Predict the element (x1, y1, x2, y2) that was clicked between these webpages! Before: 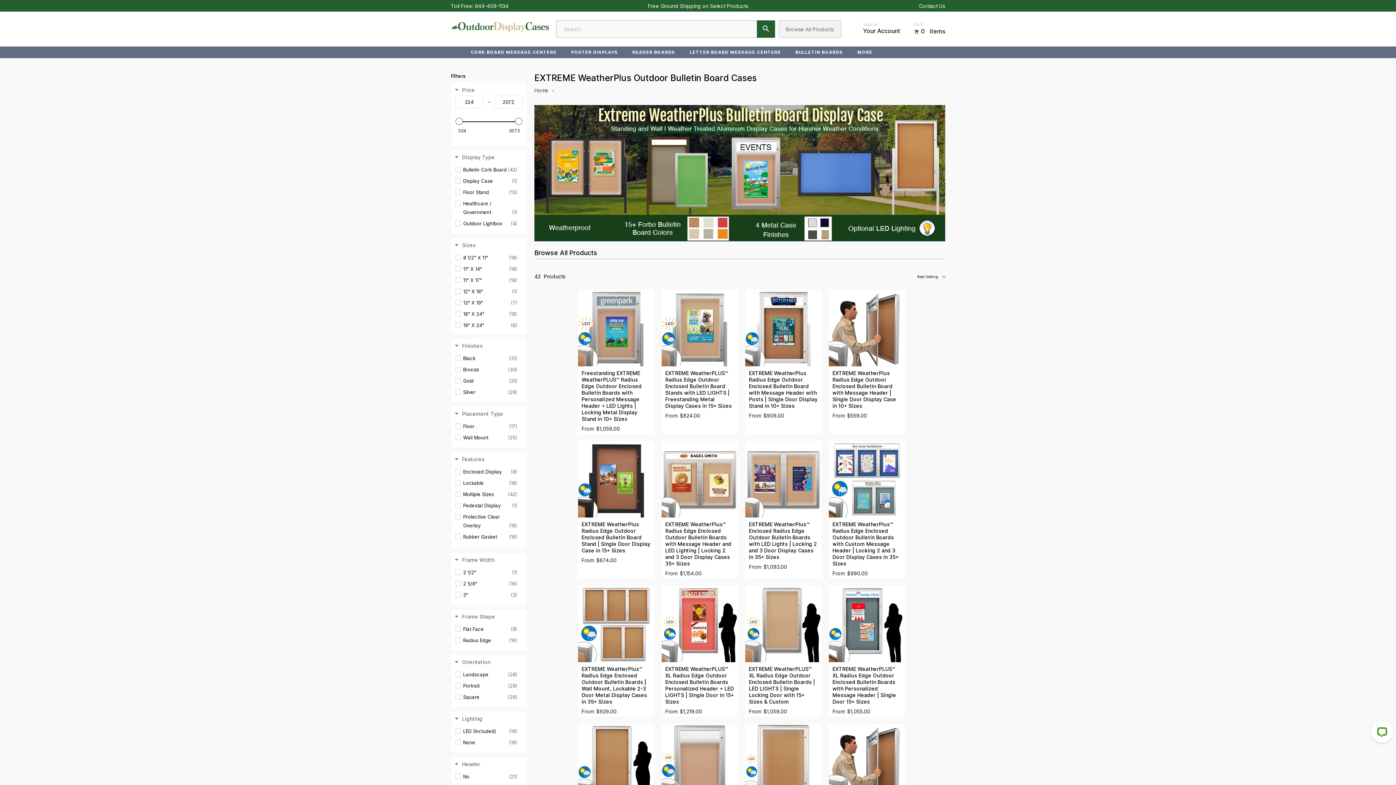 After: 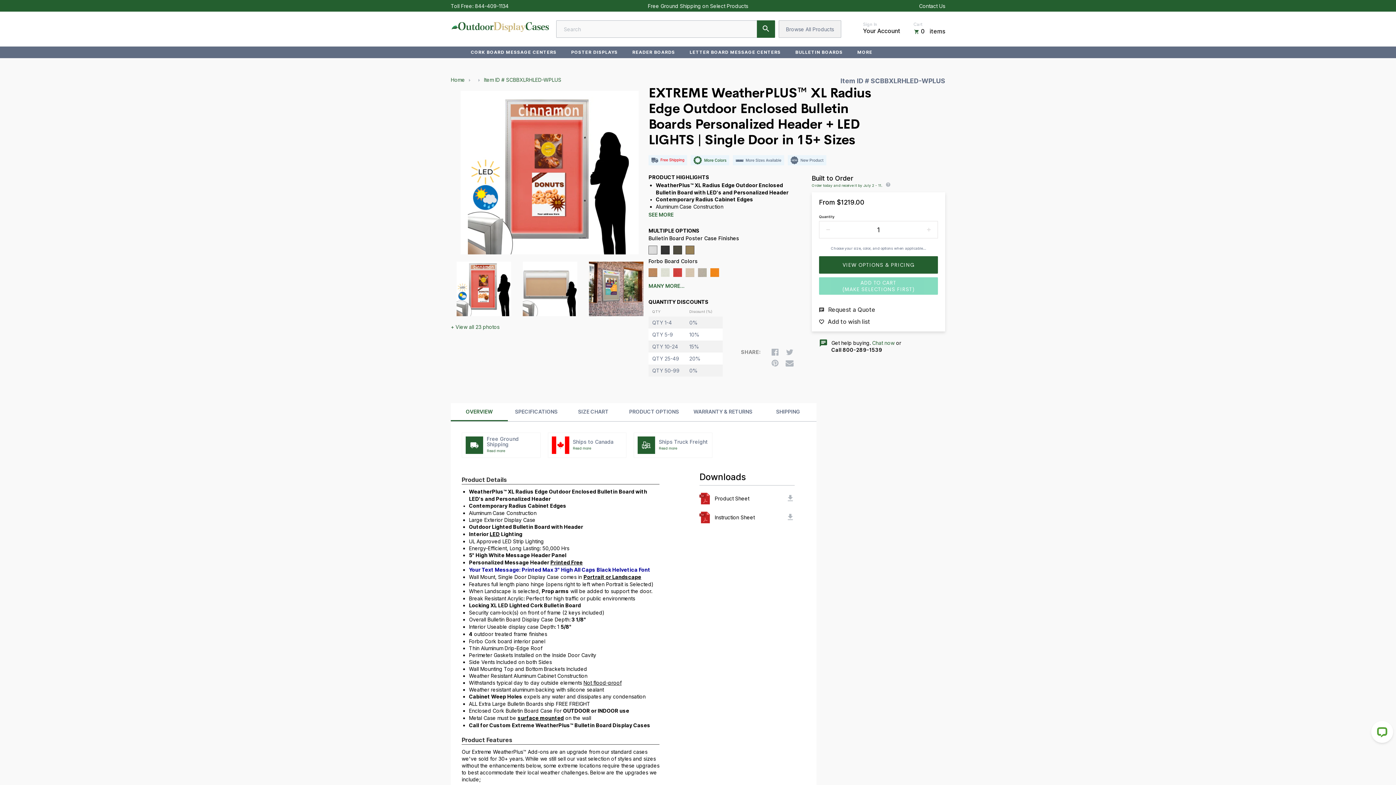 Action: bbox: (665, 666, 734, 705) label: EXTREME WeatherPLUS™ XL Radius Edge Outdoor Enclosed Bulletin Boards Personalized Header + LED LIGHTS | Single Door in 15+ Sizes